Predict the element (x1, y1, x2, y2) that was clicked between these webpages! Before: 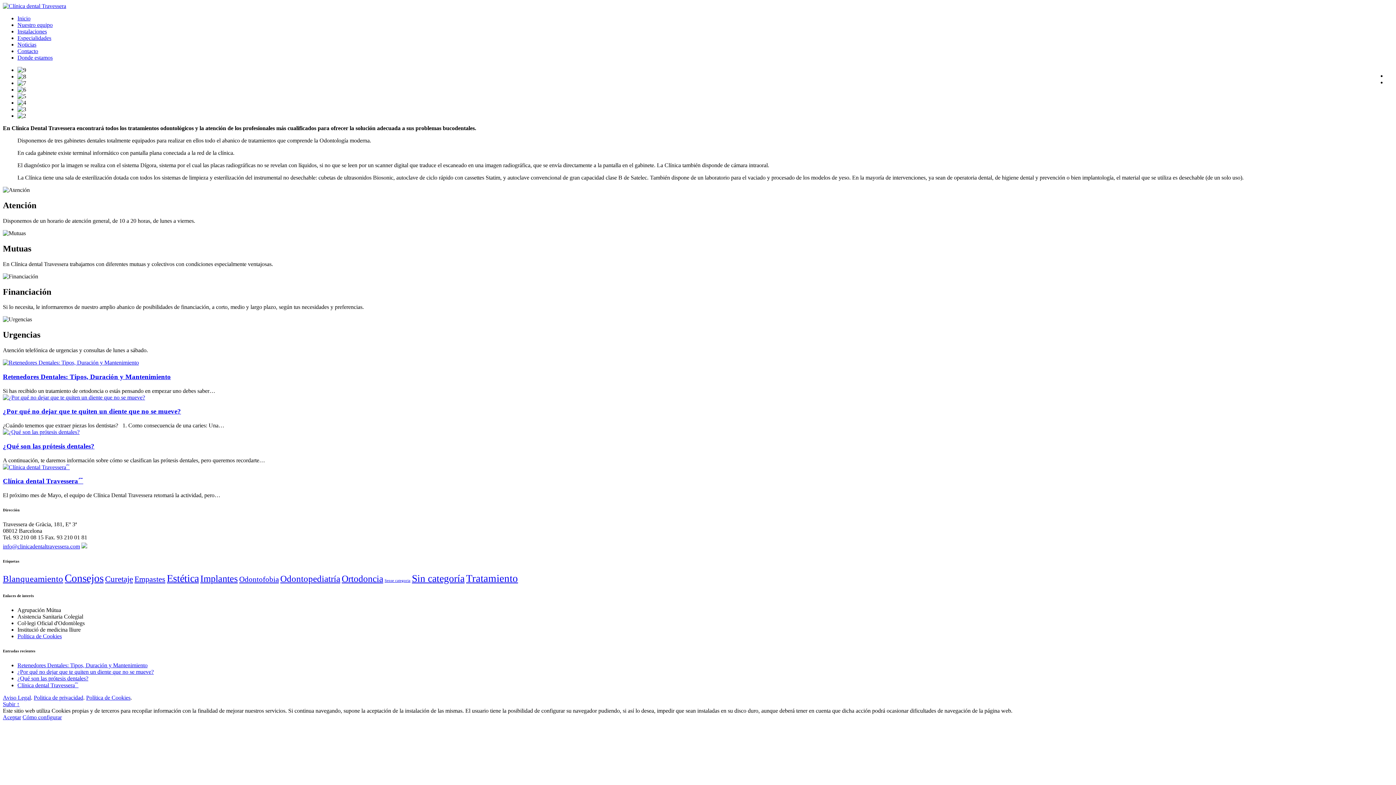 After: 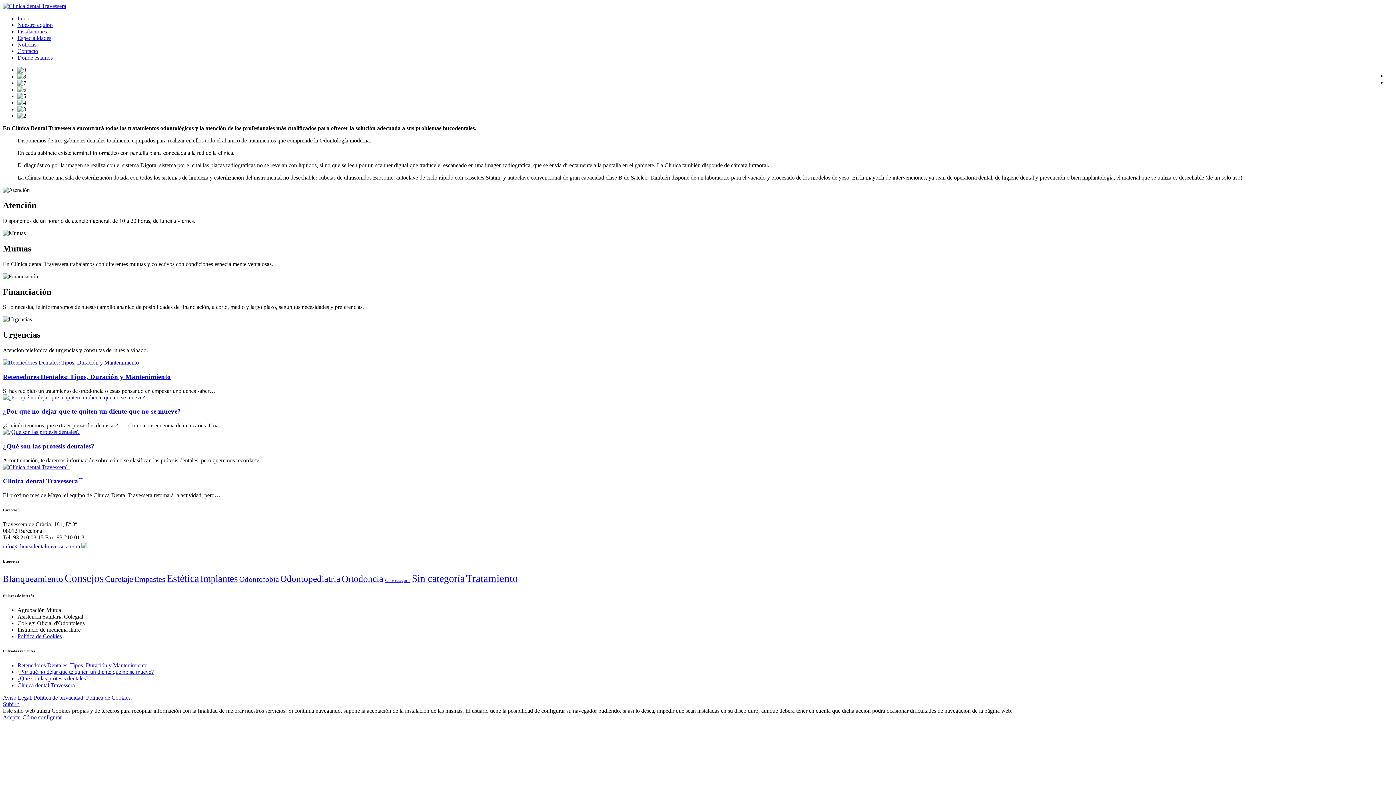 Action: bbox: (105, 574, 133, 583) label: Curetaje